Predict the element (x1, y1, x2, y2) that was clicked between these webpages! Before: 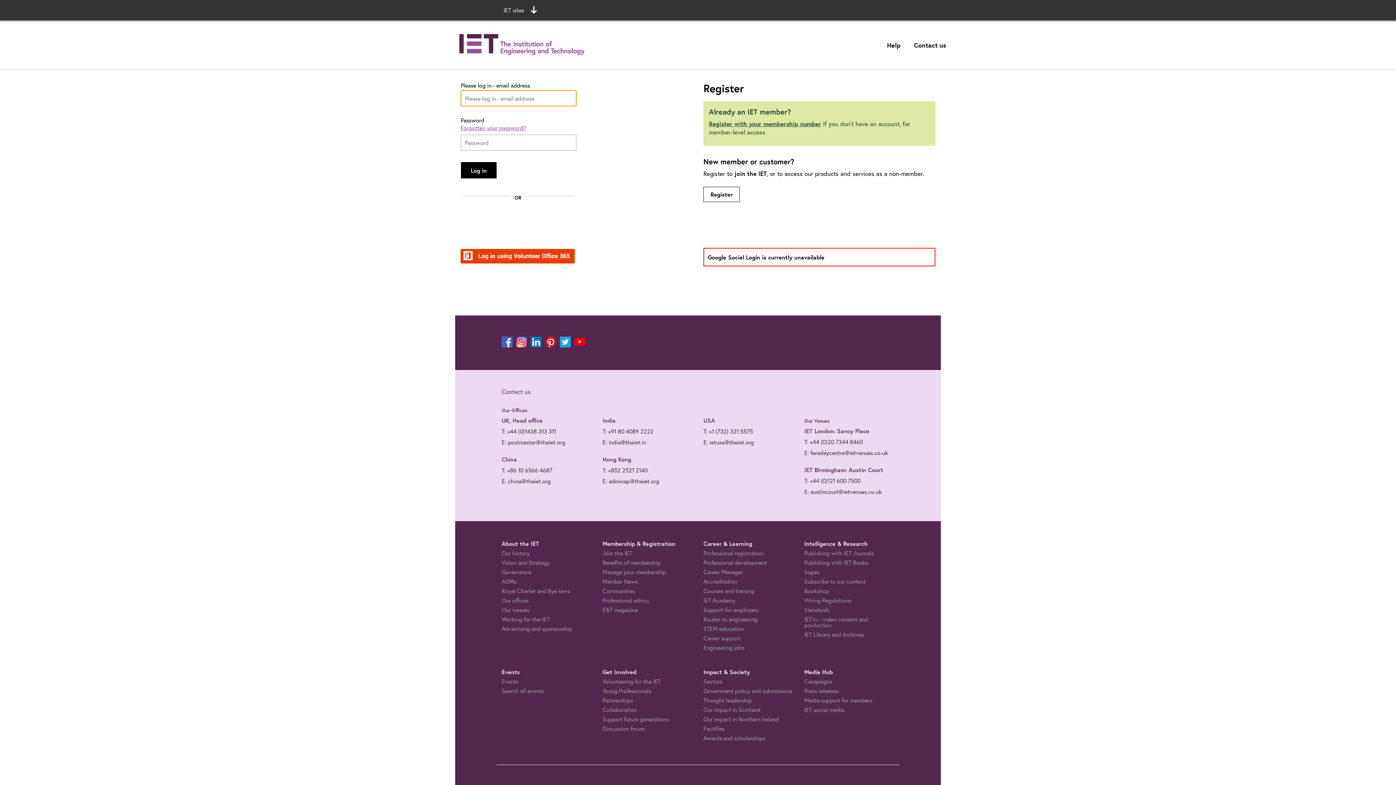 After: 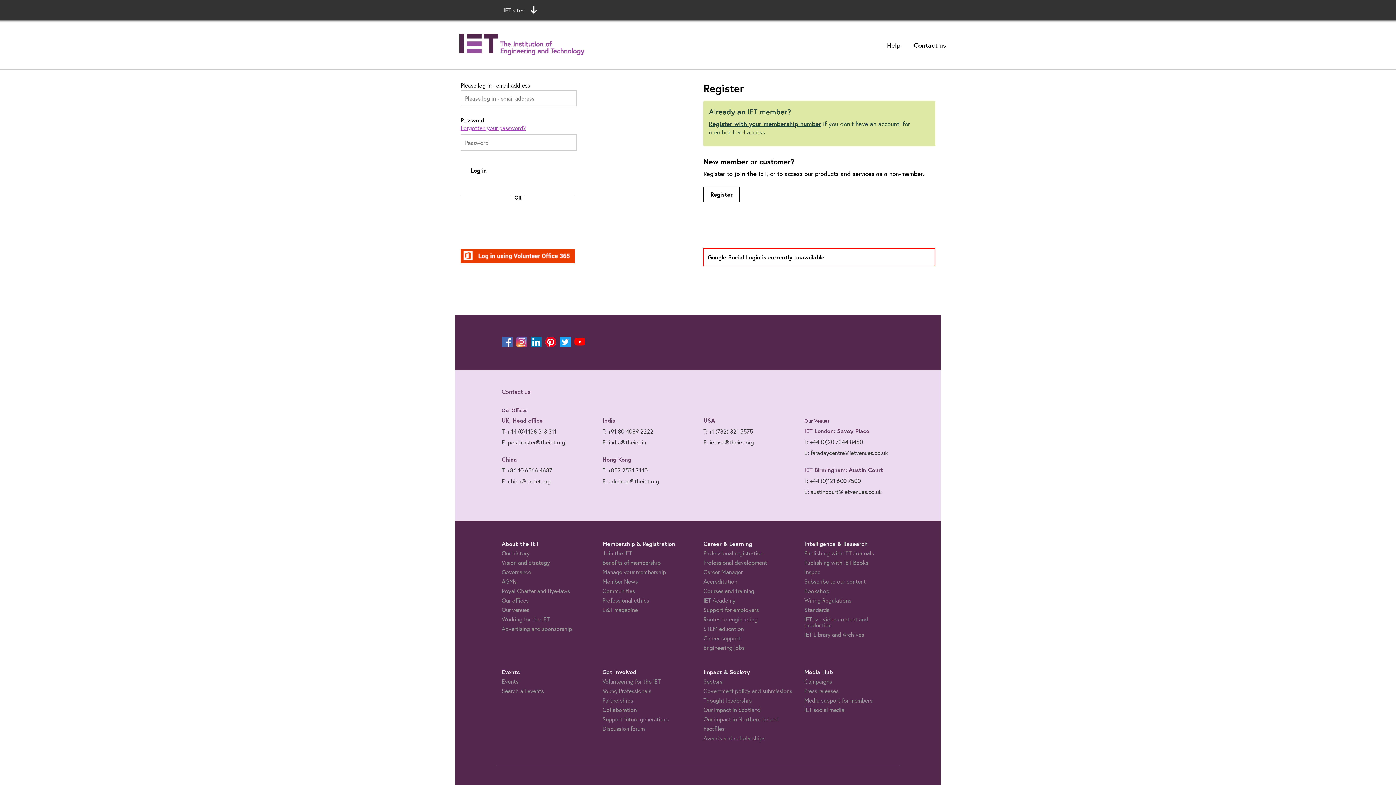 Action: bbox: (2, 316, 25, 331) label: Log in